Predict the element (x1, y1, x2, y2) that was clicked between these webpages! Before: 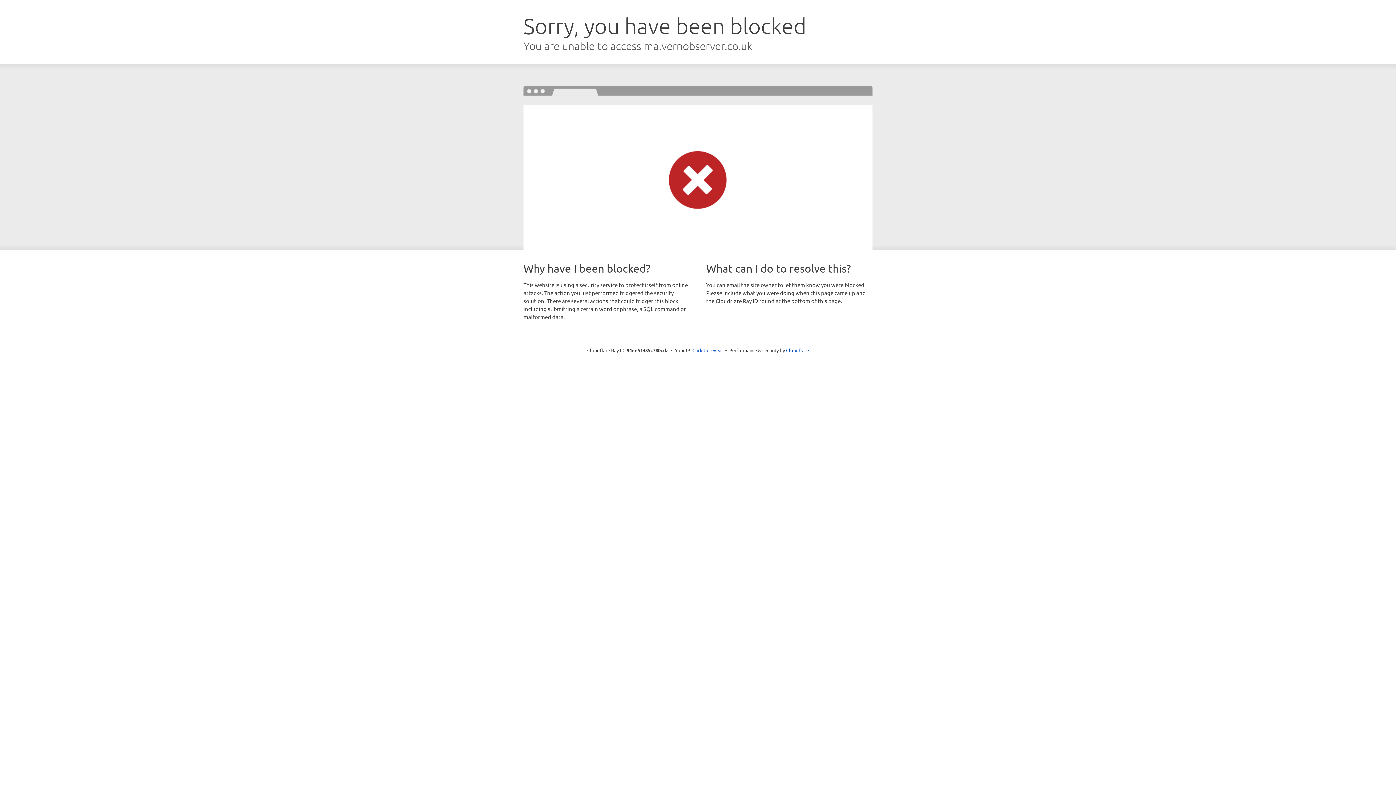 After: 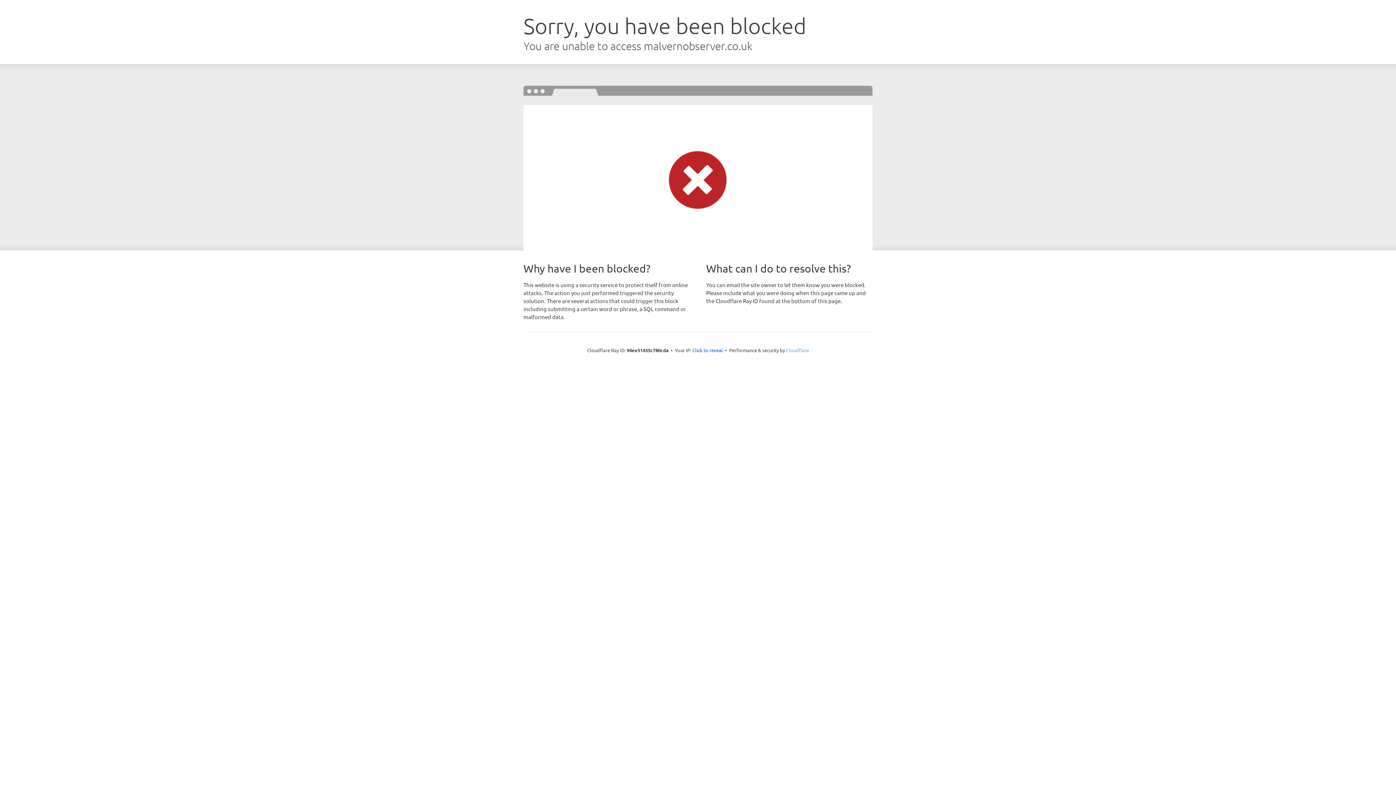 Action: label: Cloudflare bbox: (786, 347, 809, 353)